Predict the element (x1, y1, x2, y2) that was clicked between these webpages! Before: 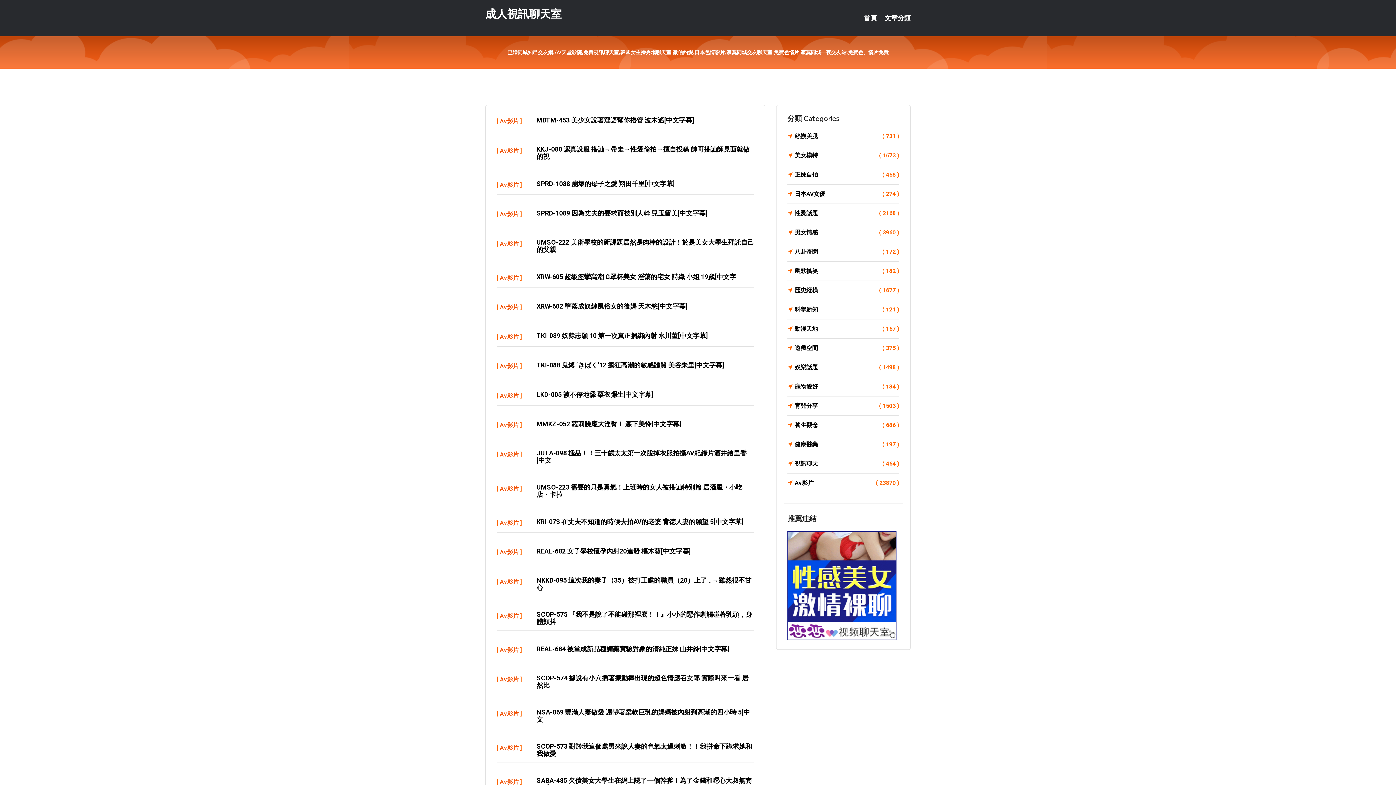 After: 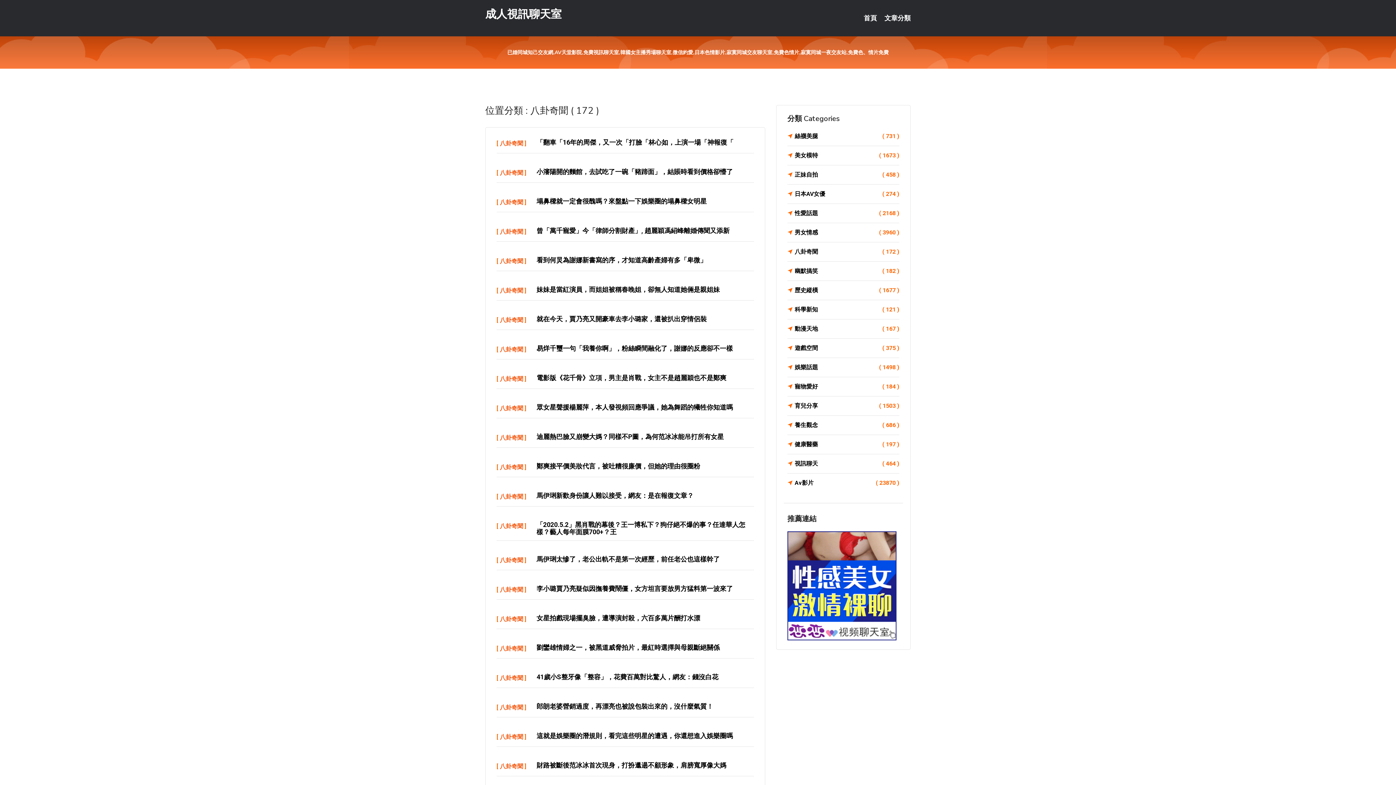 Action: bbox: (787, 246, 899, 257) label: 八卦奇聞
( 172 )